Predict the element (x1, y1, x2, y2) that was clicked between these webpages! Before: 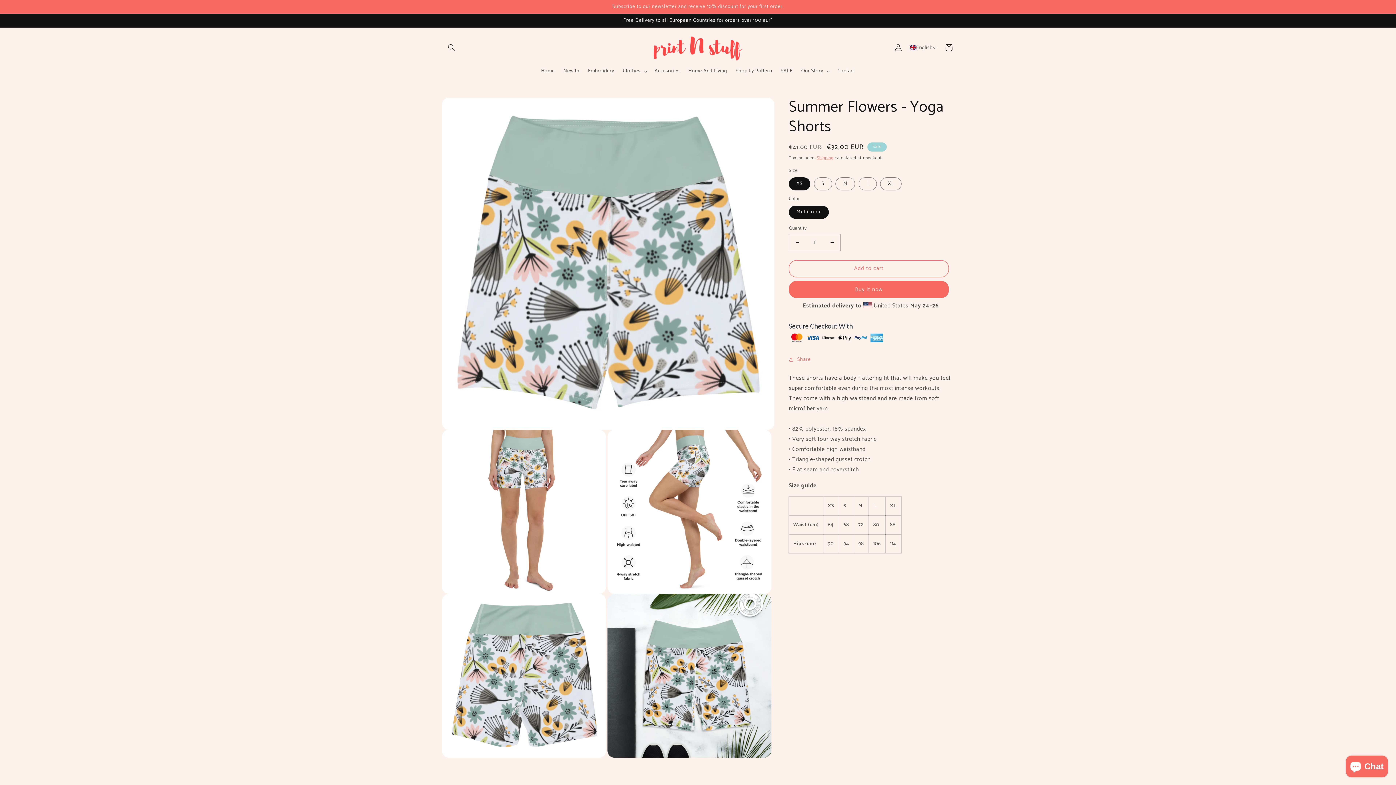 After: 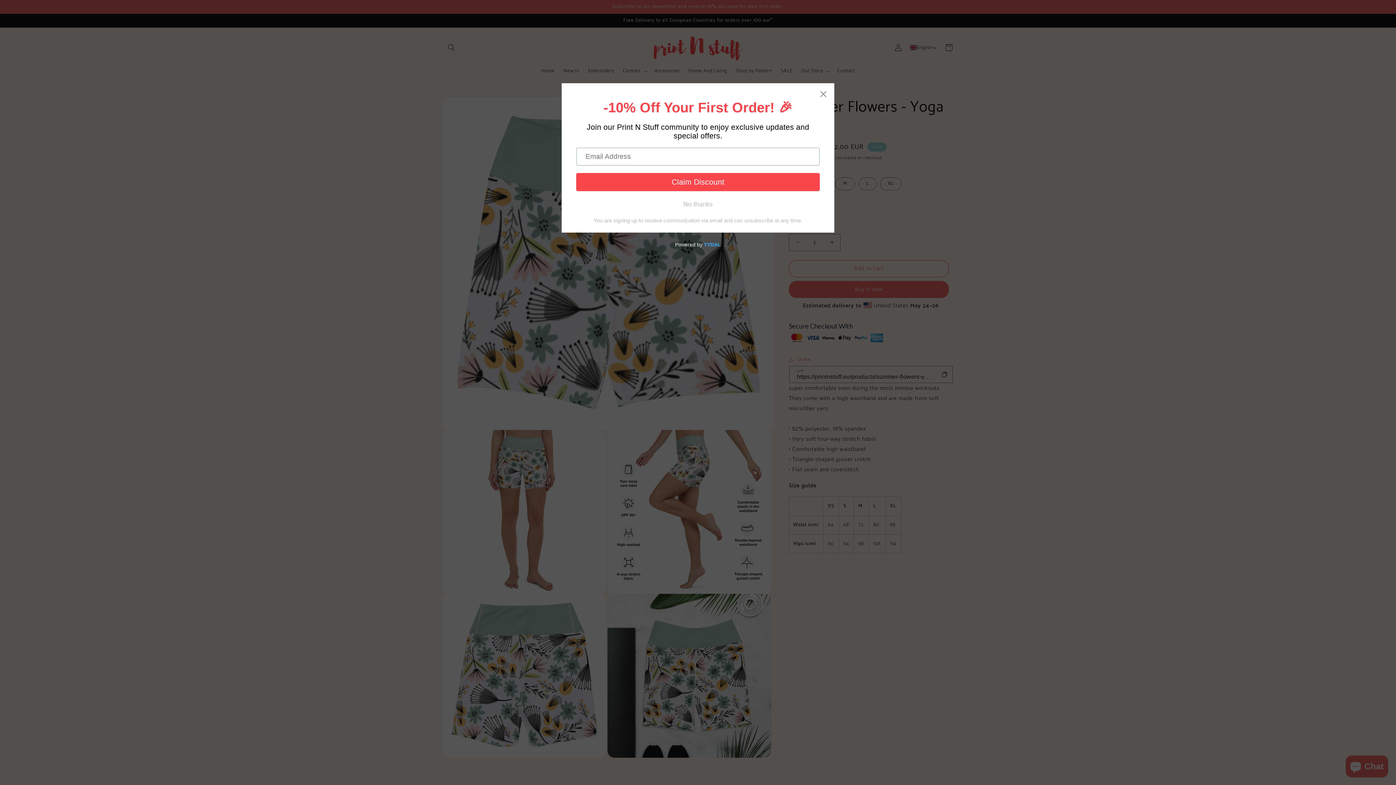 Action: bbox: (789, 355, 810, 364) label: Share